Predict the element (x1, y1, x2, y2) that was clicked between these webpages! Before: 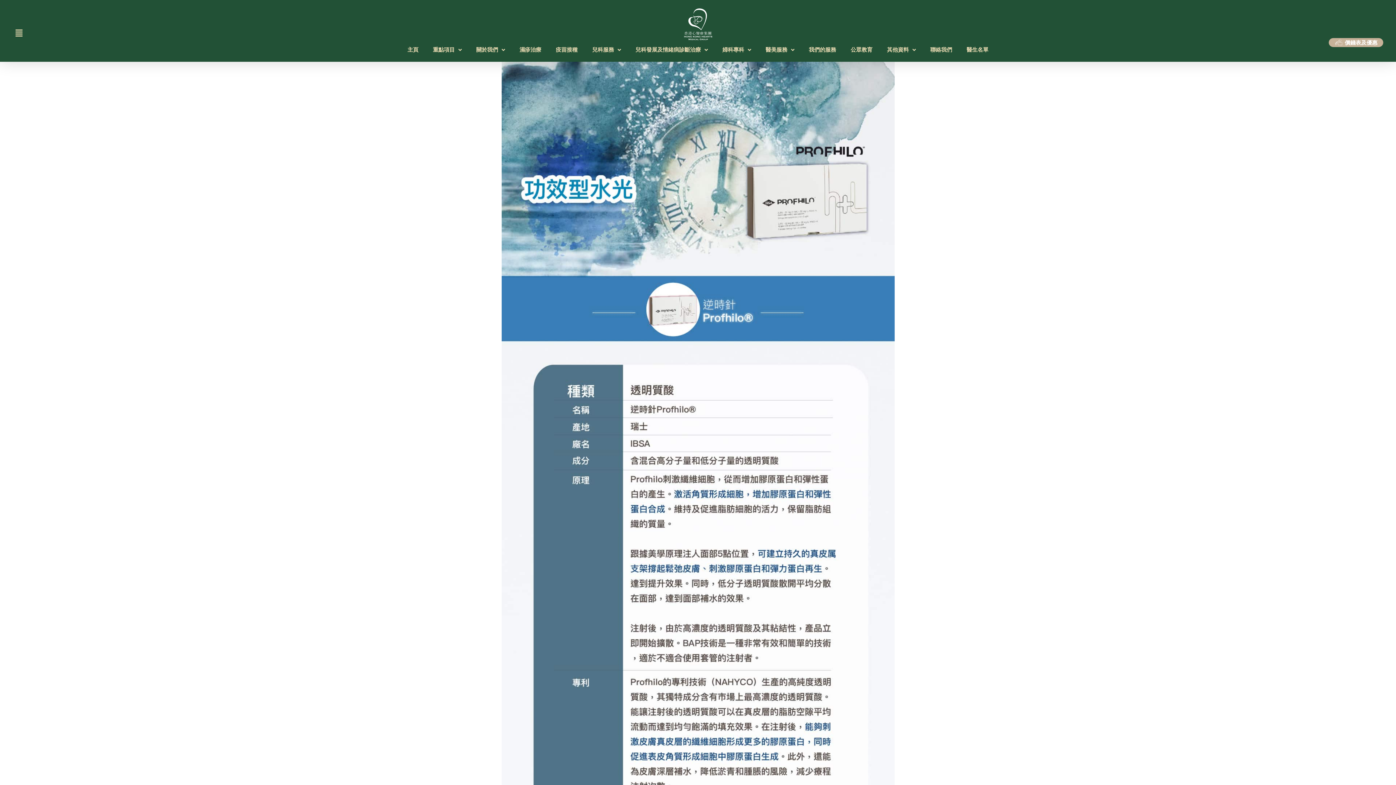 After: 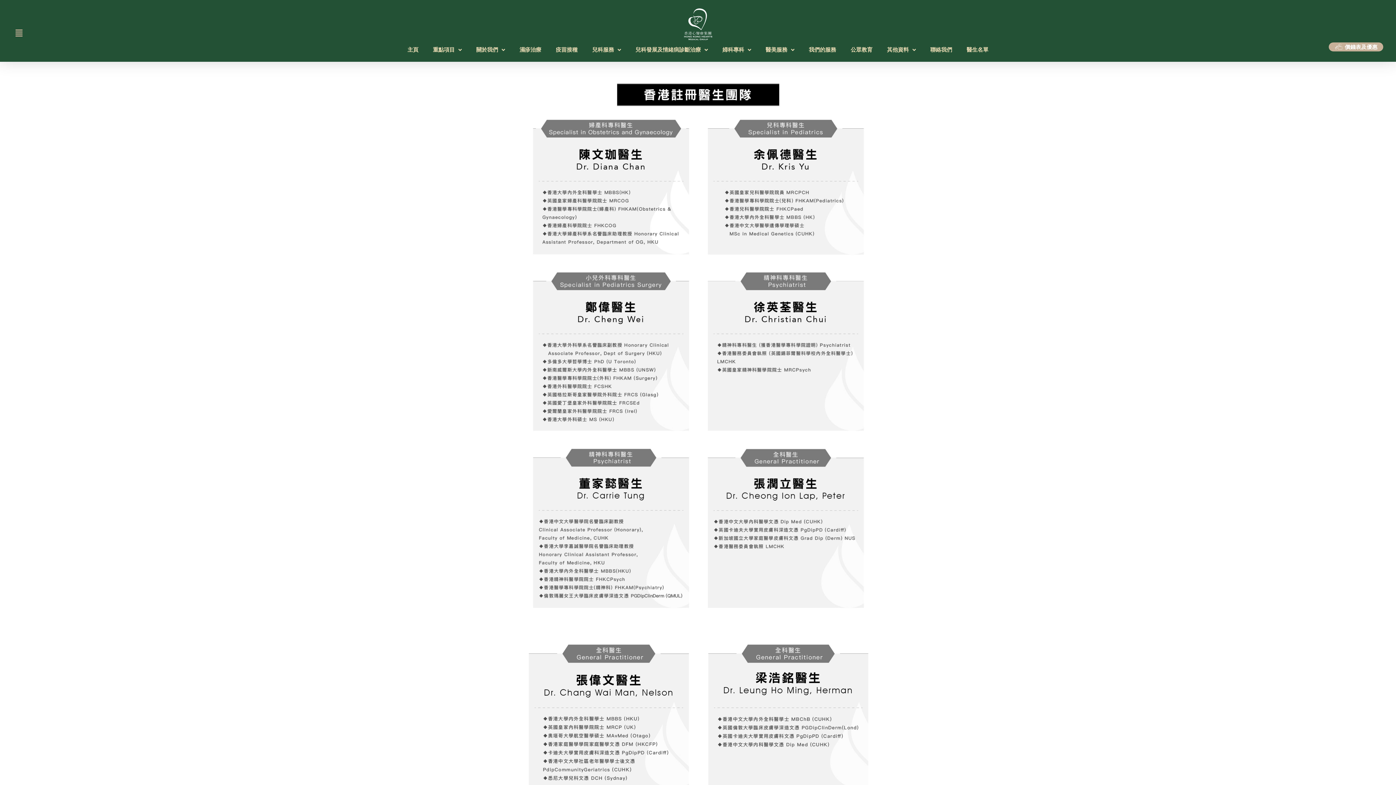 Action: label: 醫生名單 bbox: (959, 41, 996, 58)